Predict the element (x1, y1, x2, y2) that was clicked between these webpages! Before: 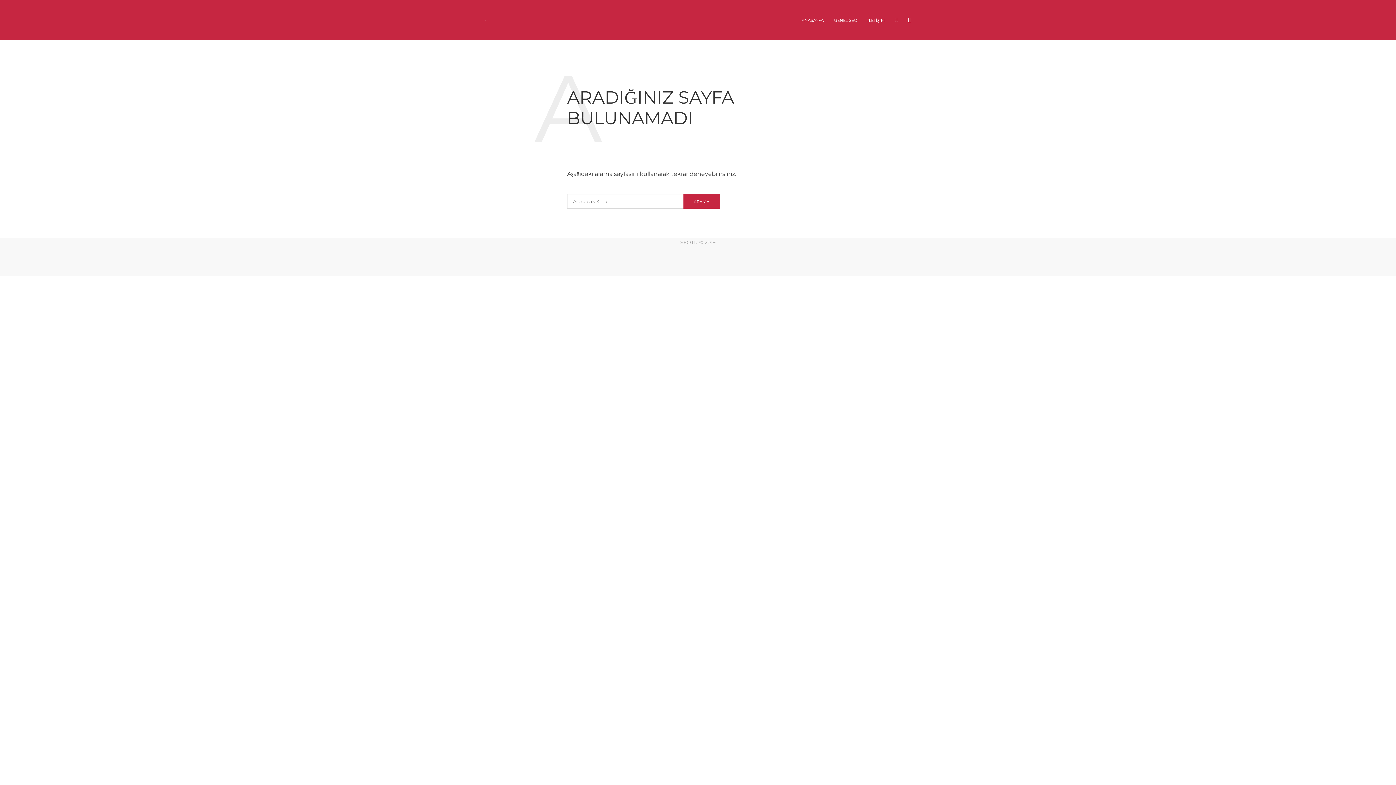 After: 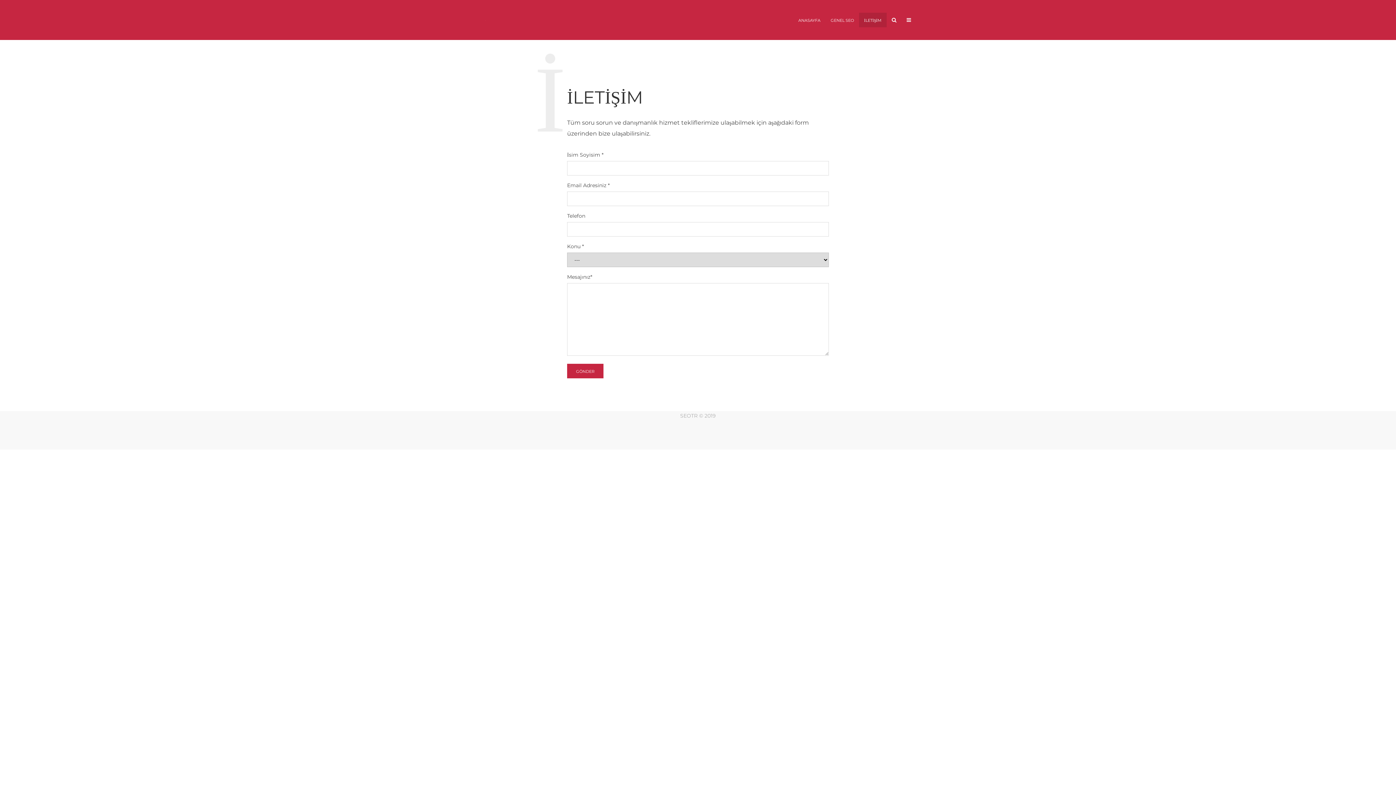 Action: bbox: (862, 12, 890, 27) label: İLETİŞİM